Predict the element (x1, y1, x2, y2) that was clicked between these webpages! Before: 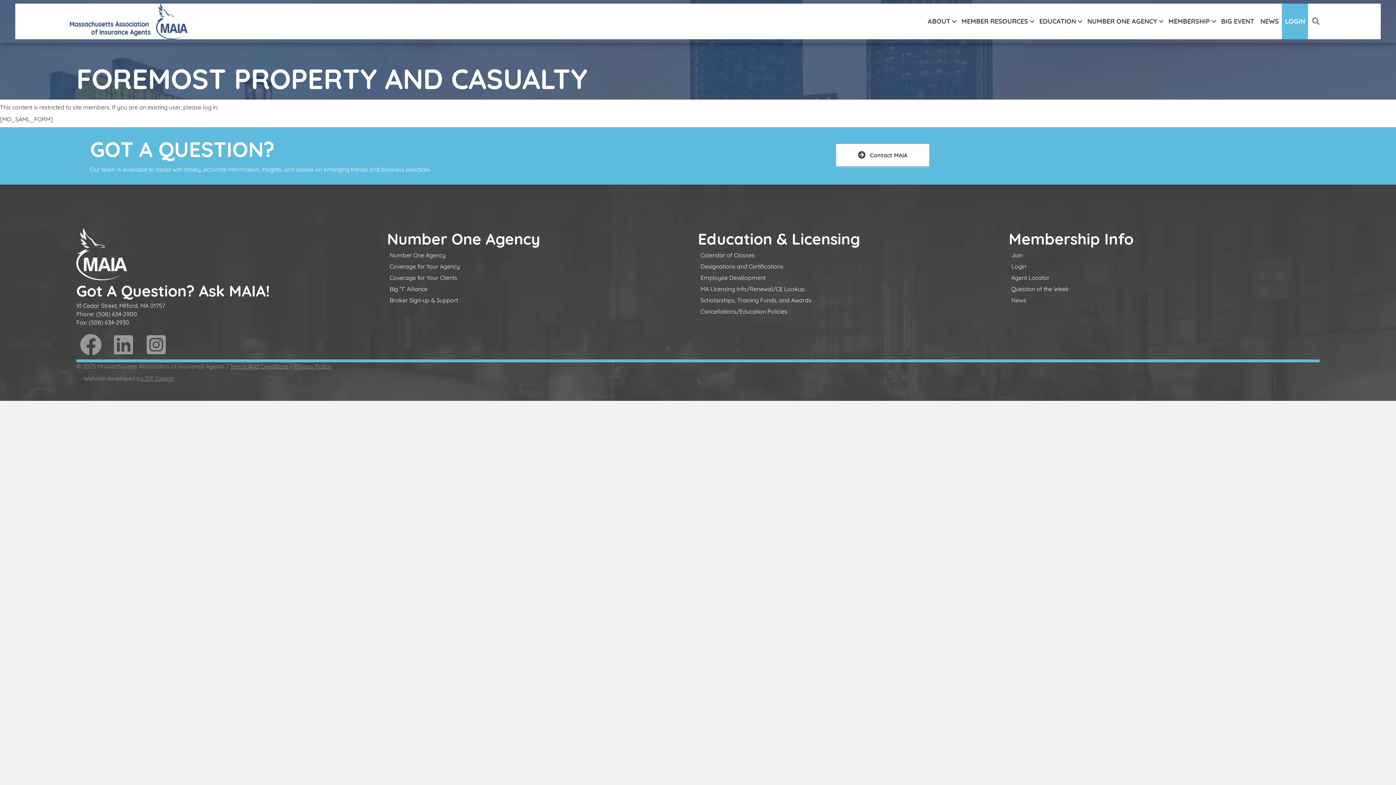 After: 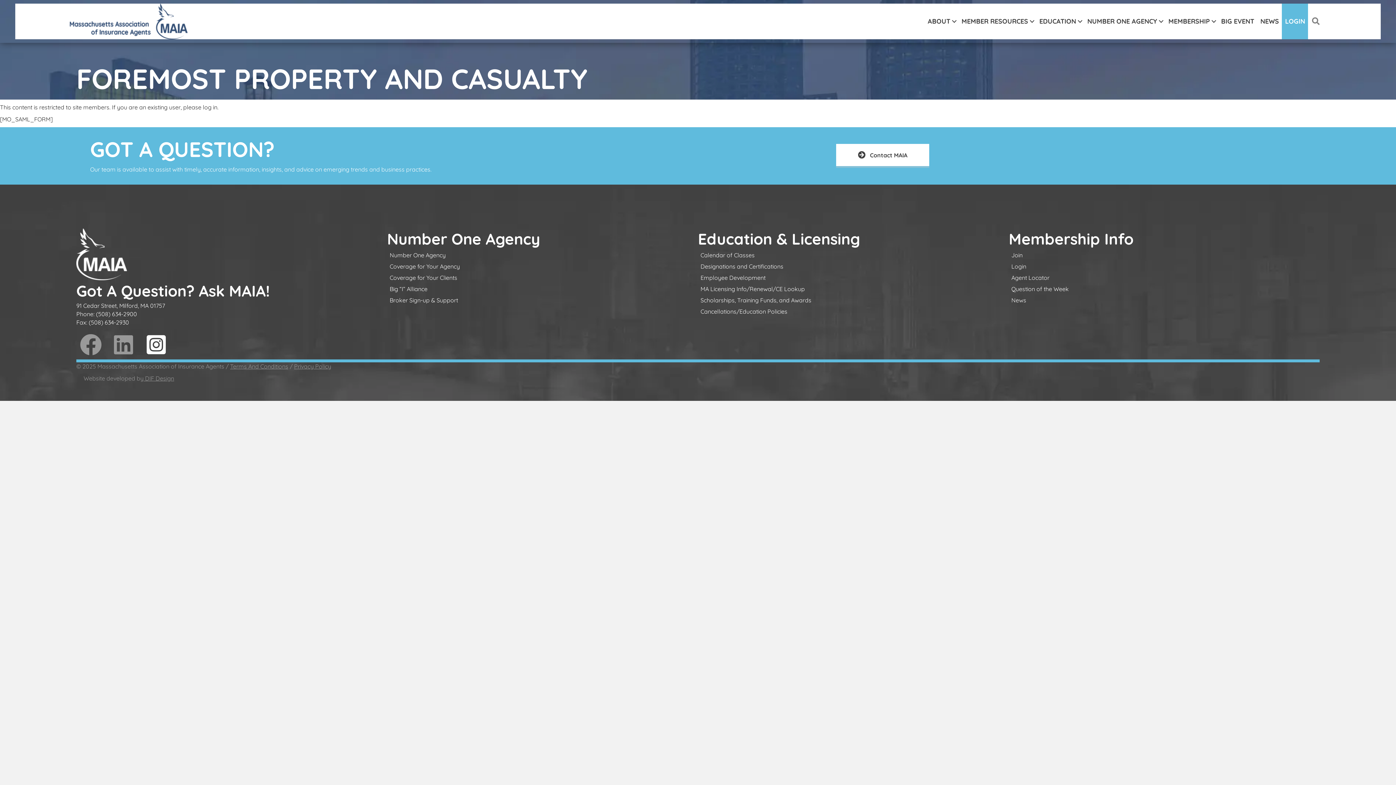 Action: bbox: (141, 330, 170, 359)